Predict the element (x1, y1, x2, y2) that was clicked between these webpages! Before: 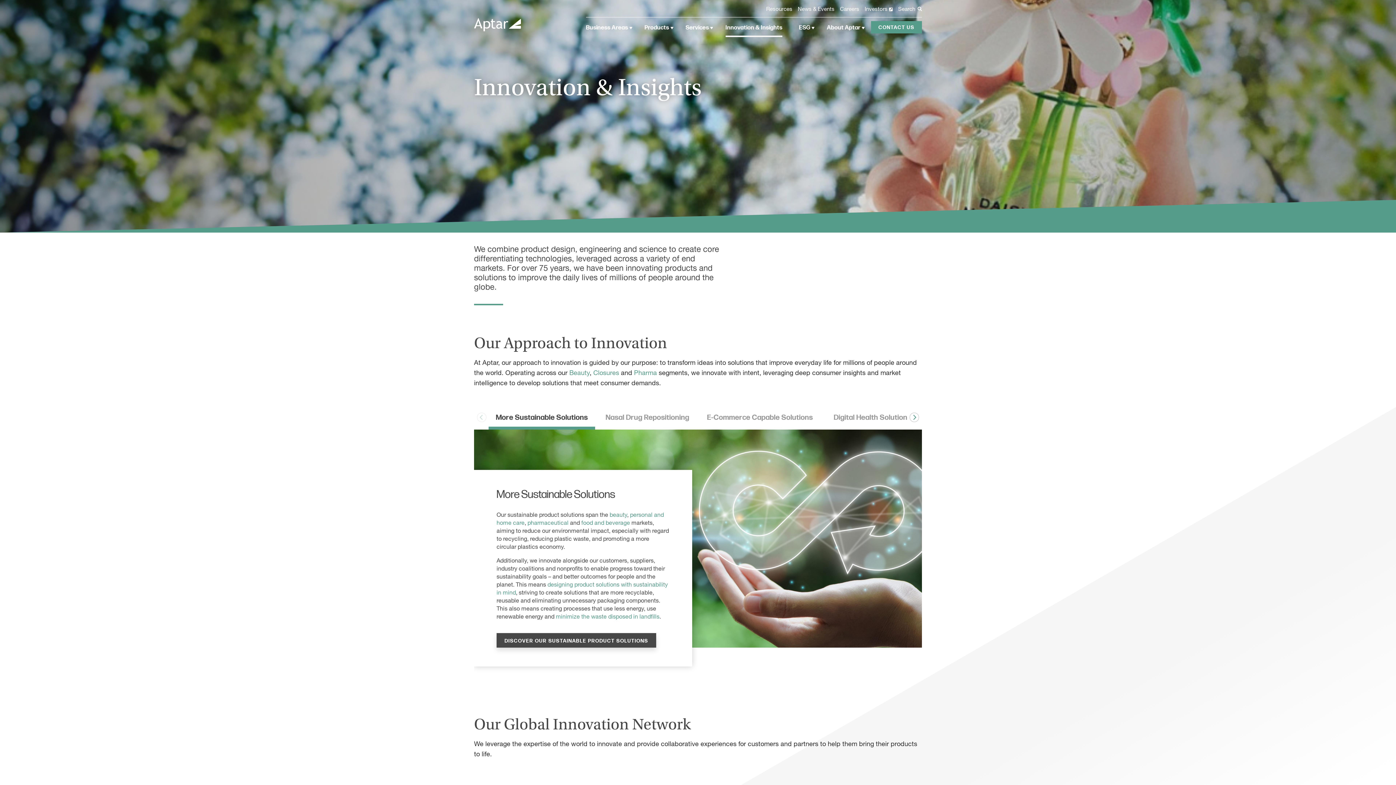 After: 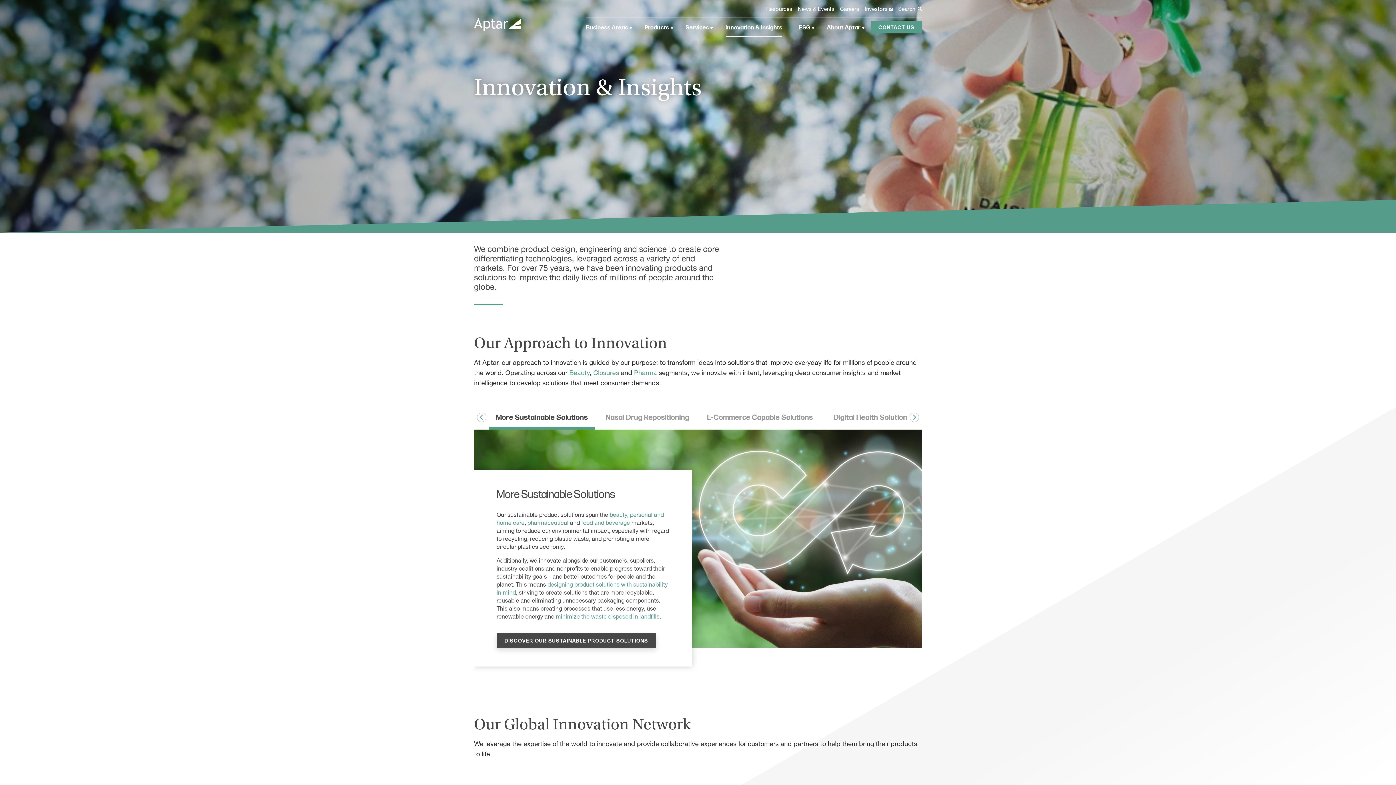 Action: label: Next bbox: (909, 412, 919, 422)